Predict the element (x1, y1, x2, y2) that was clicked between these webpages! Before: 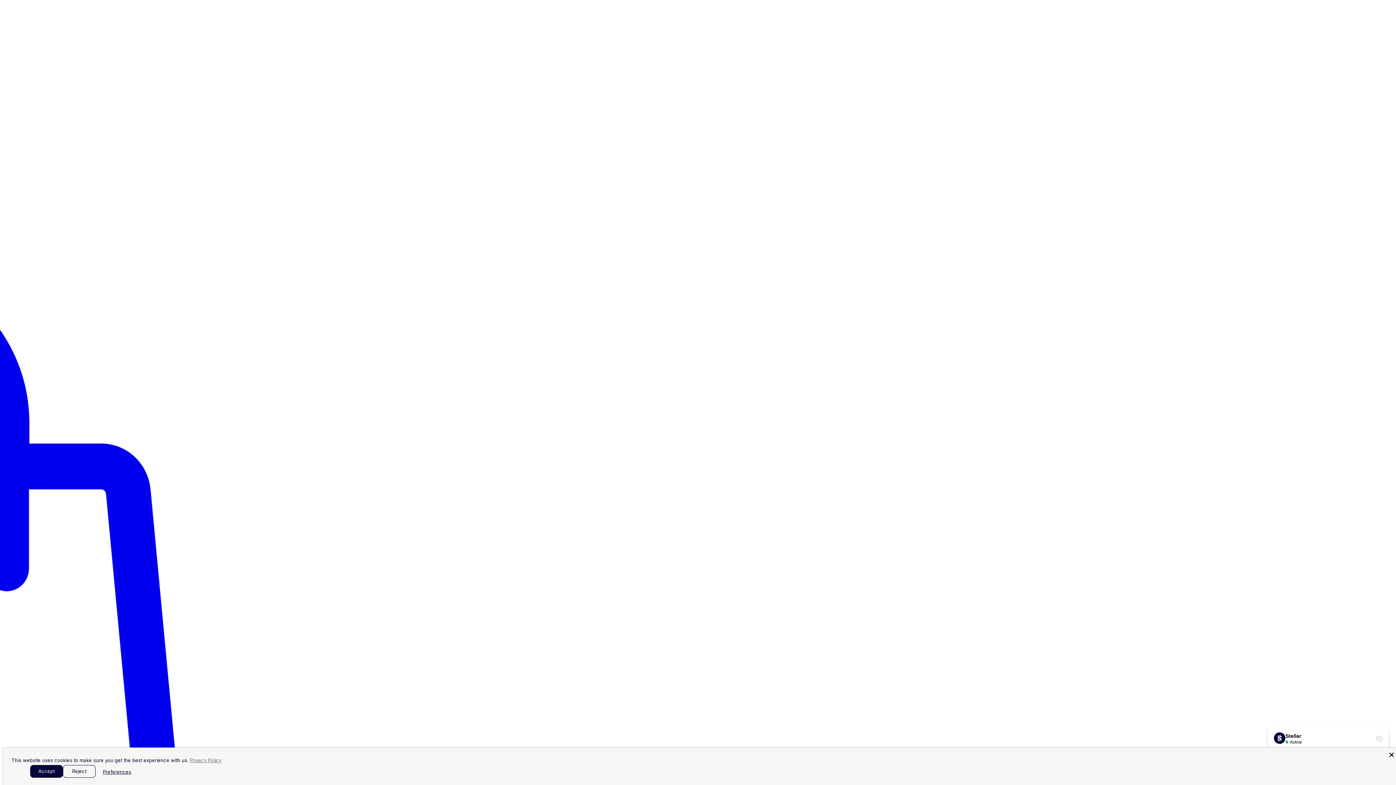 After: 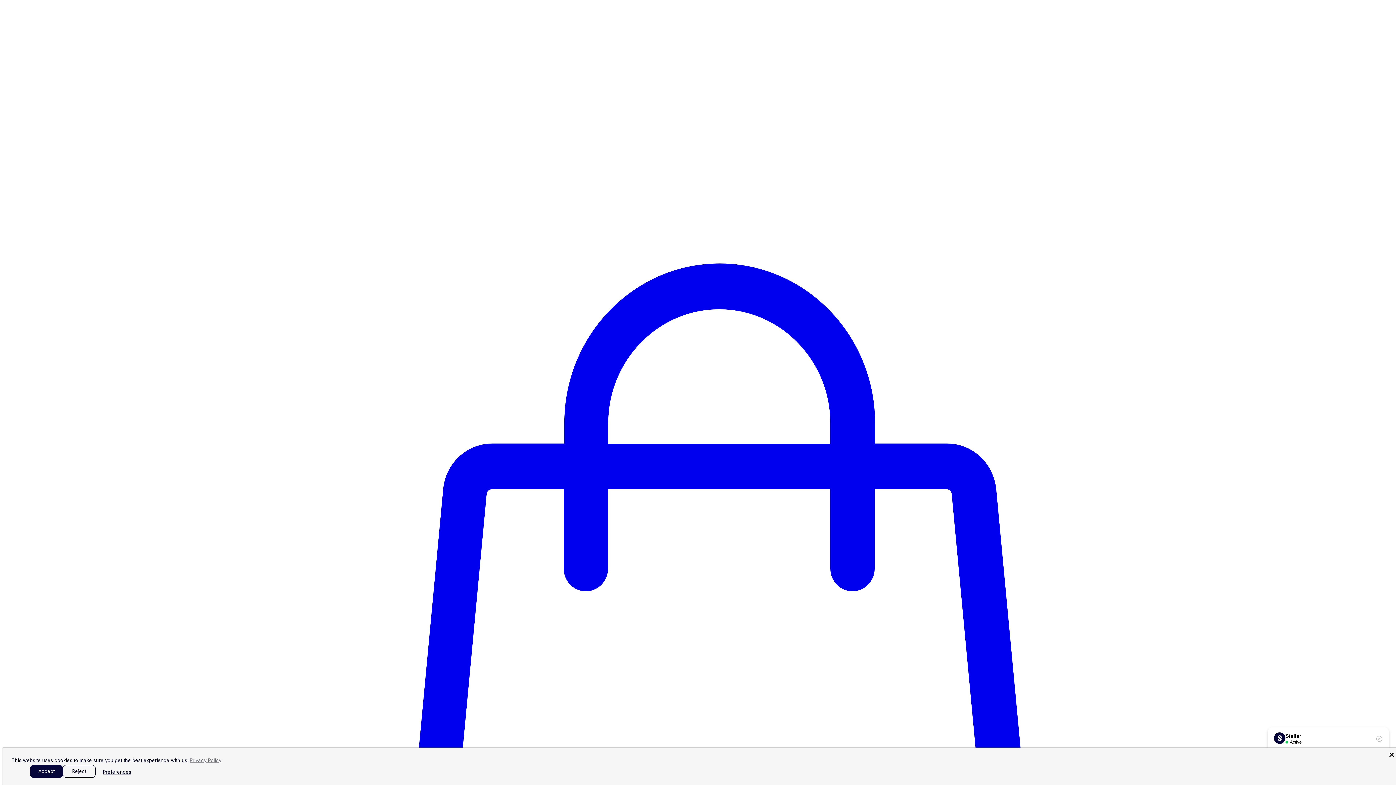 Action: label: Privacy Policy bbox: (189, 757, 221, 763)